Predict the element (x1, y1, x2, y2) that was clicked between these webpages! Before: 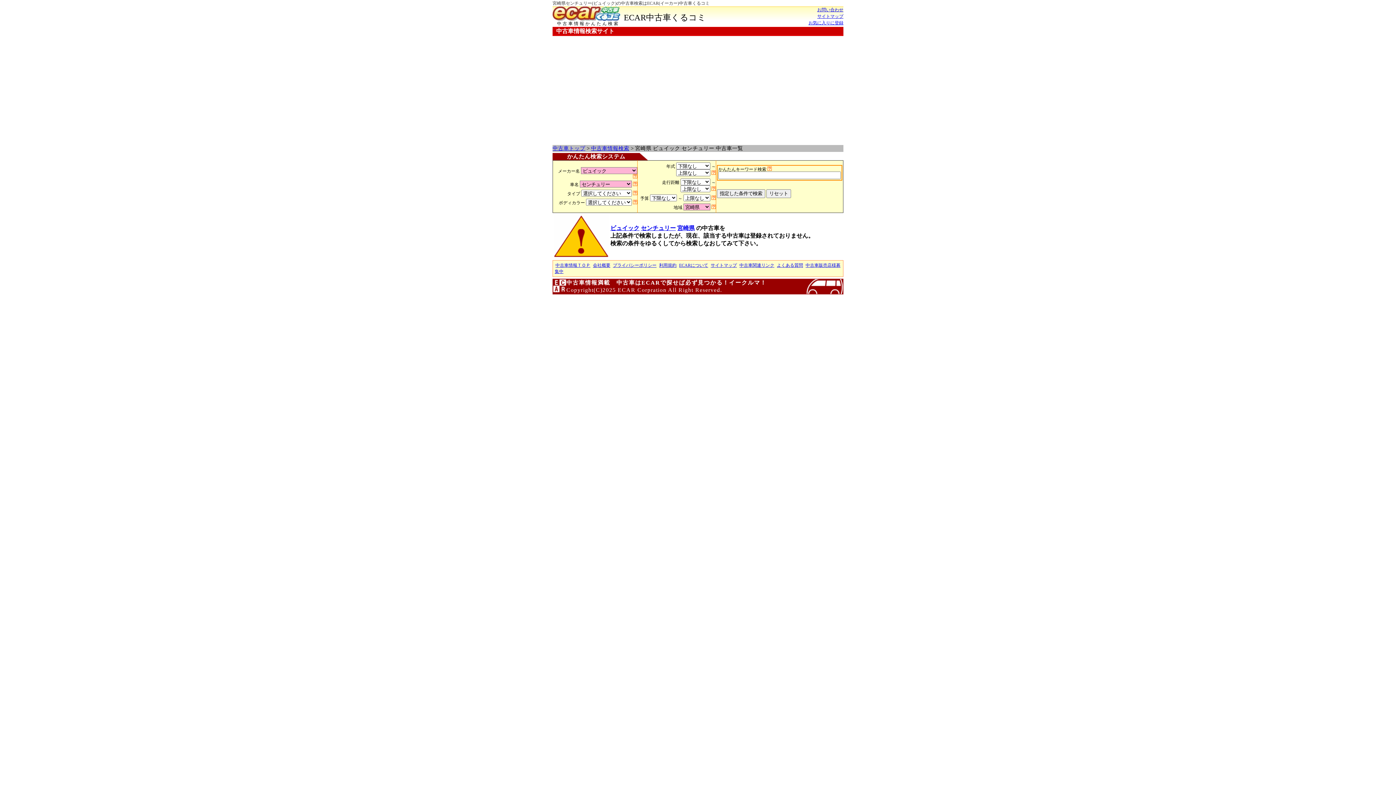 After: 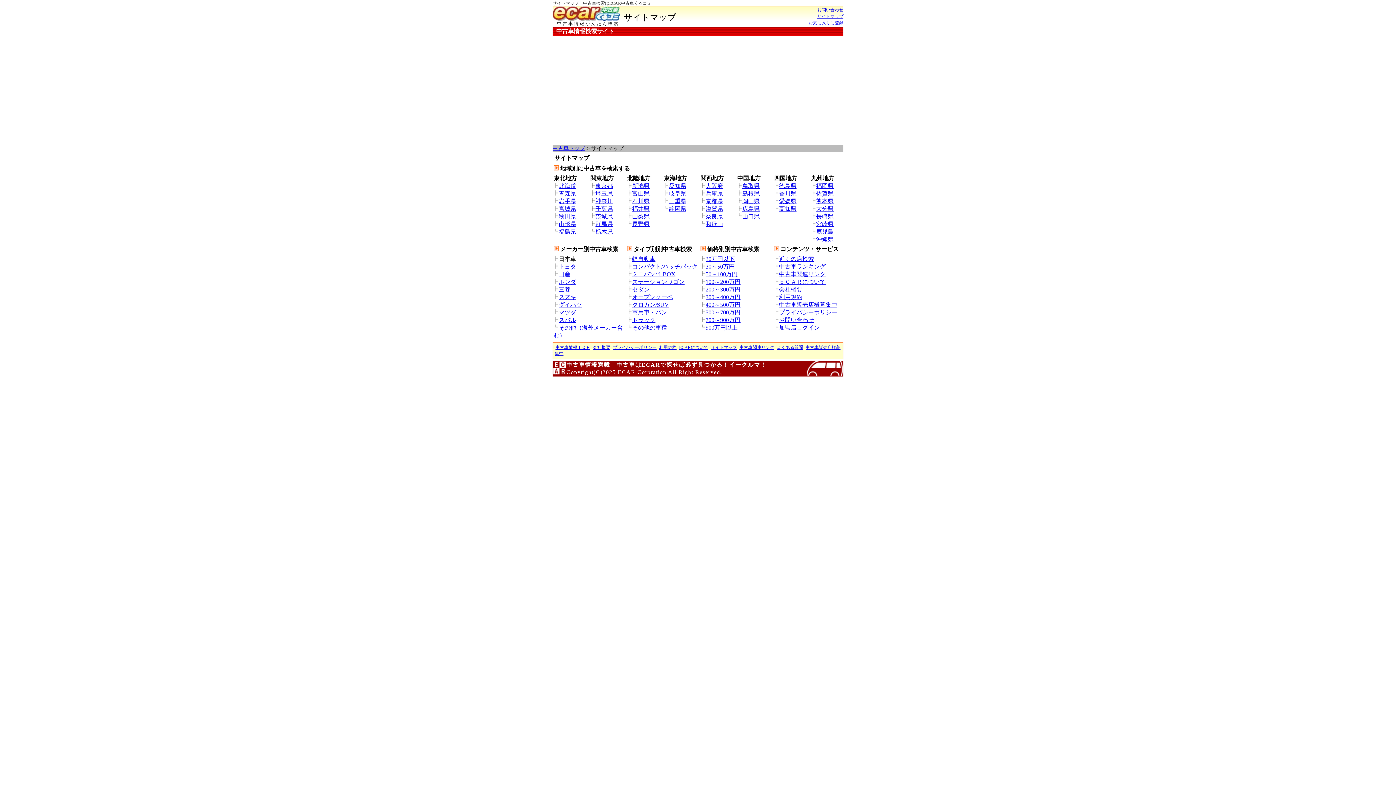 Action: label: サイトマップ bbox: (817, 13, 843, 18)